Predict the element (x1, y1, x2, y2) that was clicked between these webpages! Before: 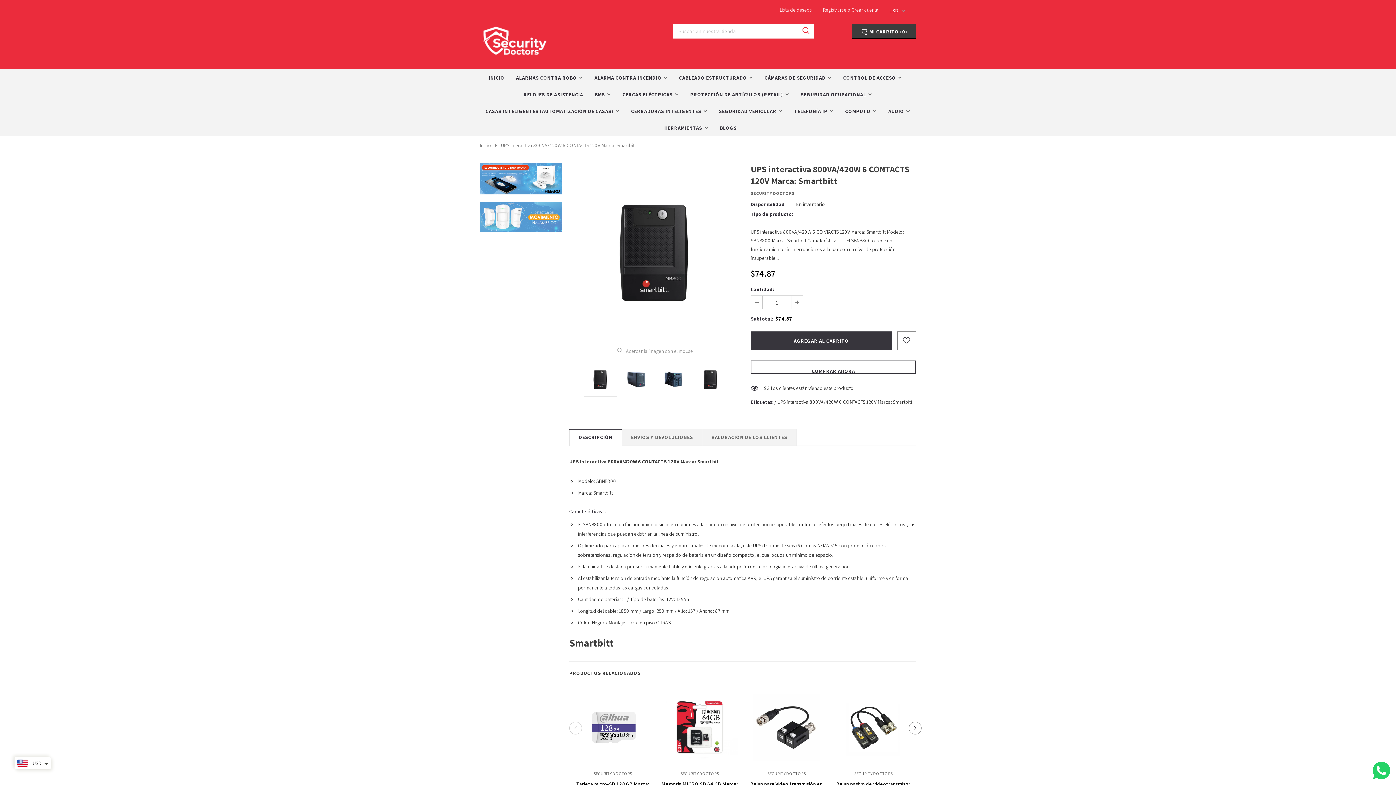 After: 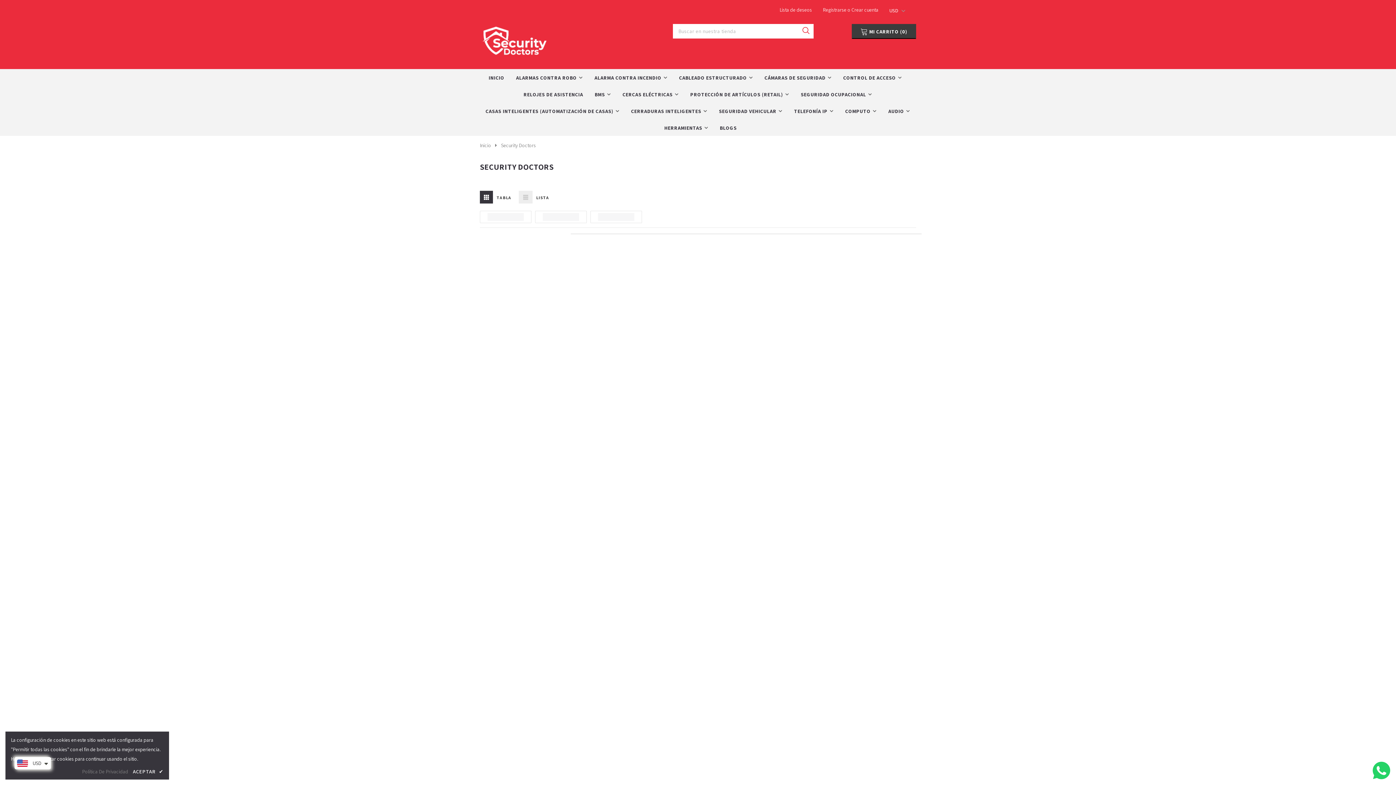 Action: label: SECURITY DOCTORS bbox: (573, 776, 652, 790)